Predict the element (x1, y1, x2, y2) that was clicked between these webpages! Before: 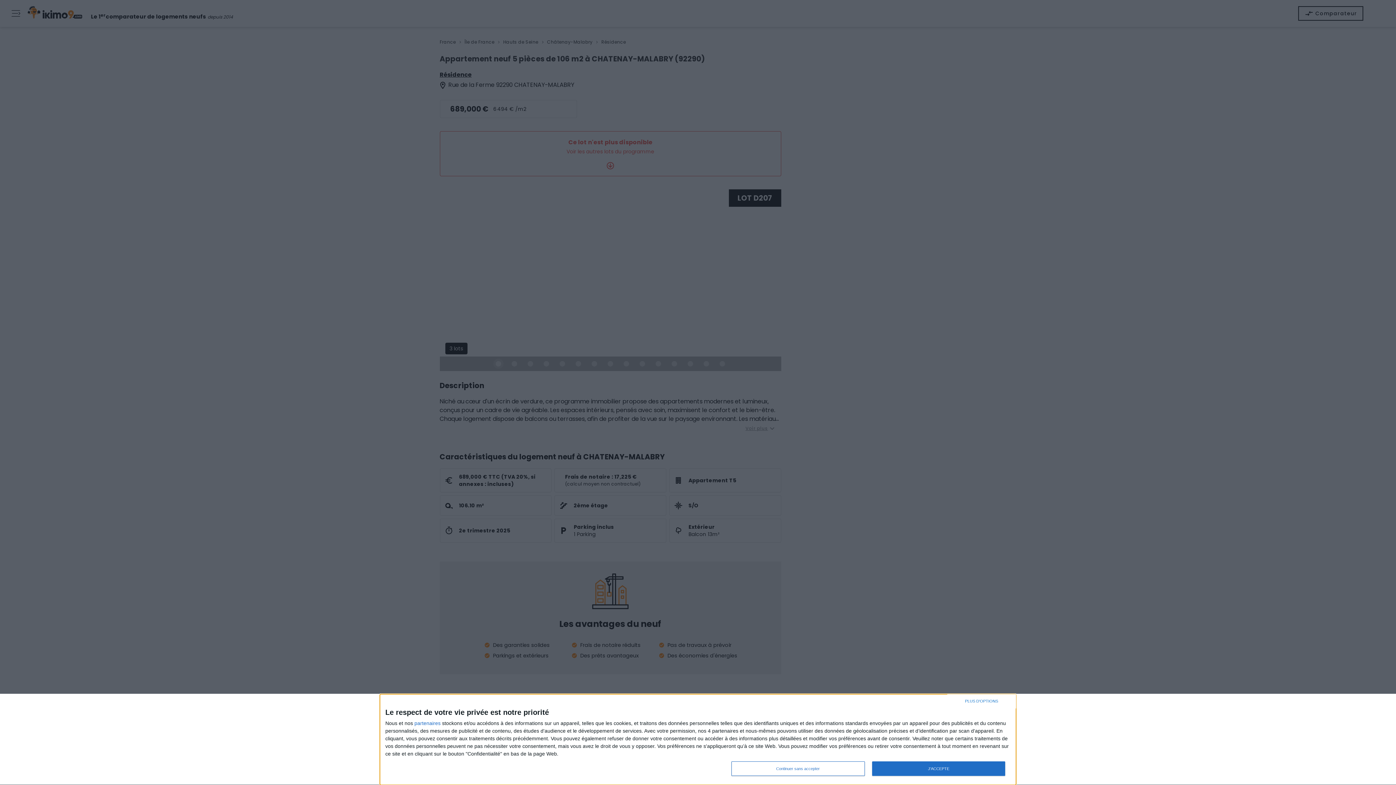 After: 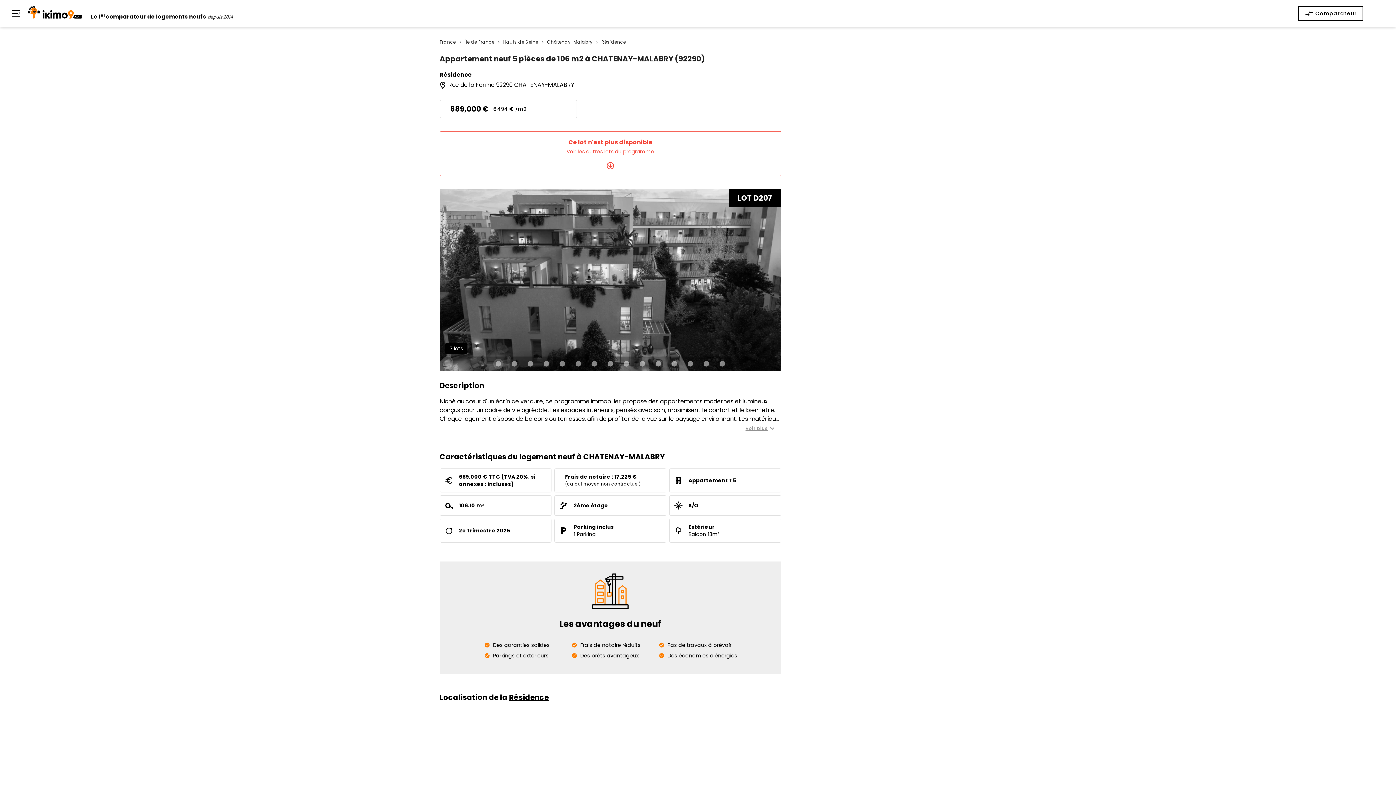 Action: bbox: (731, 761, 864, 776) label: Continuer sans accepter